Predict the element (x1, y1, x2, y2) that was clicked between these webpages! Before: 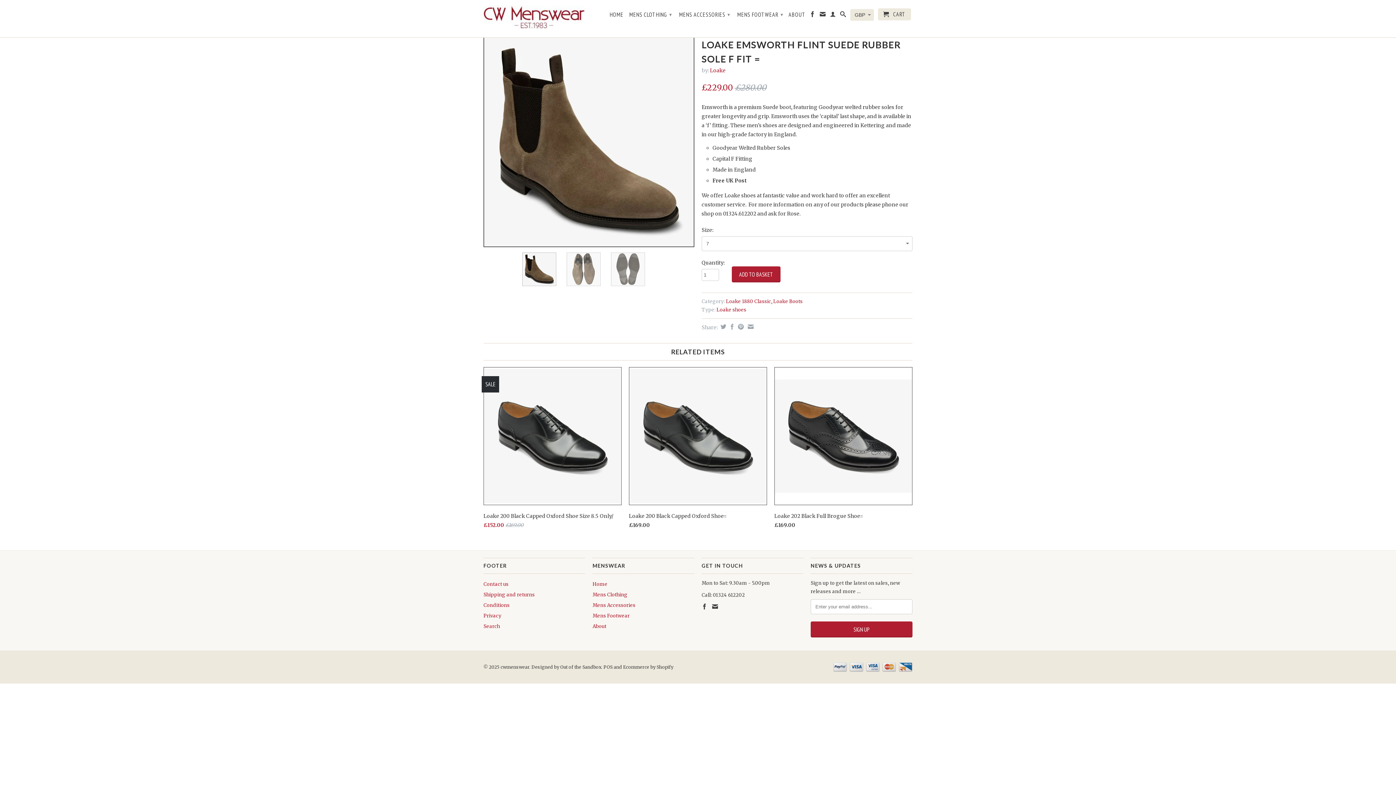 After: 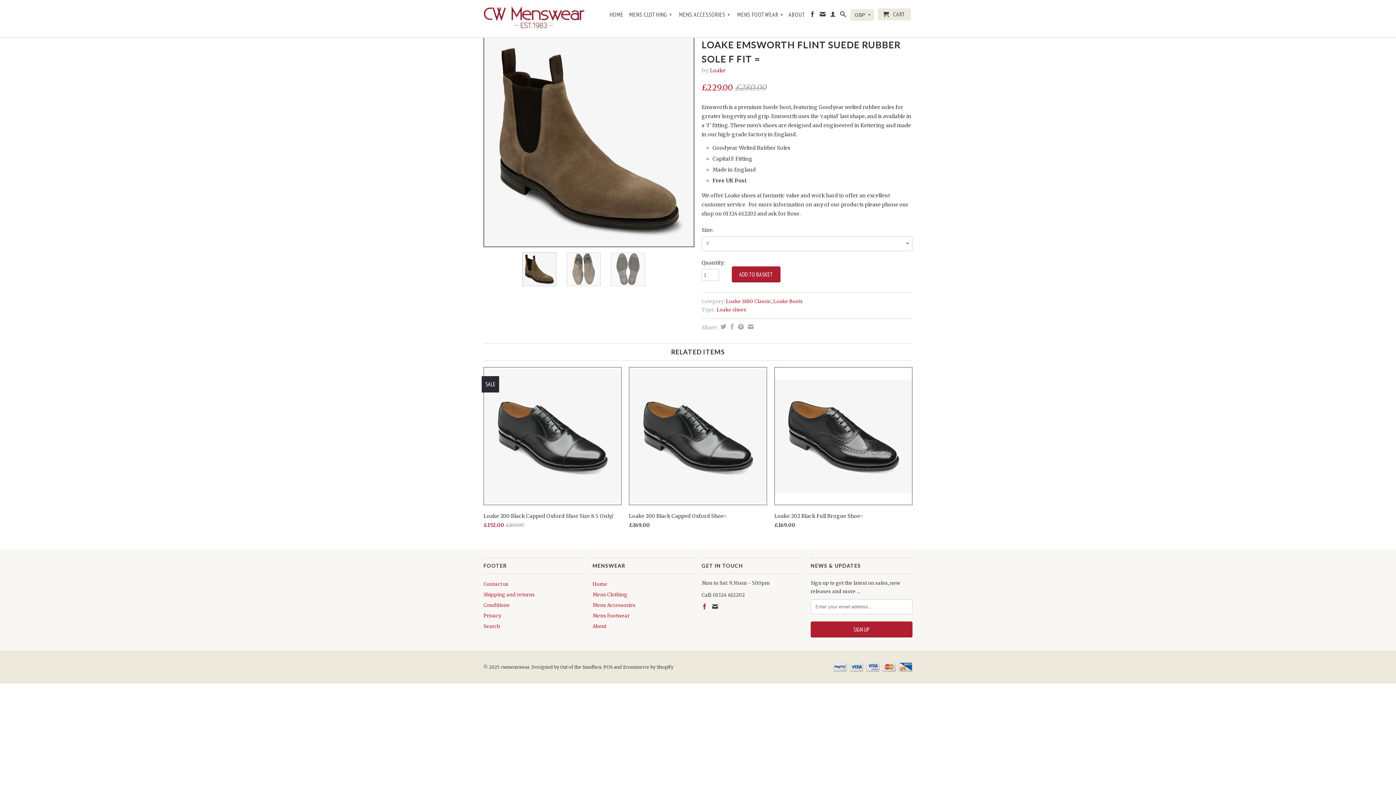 Action: bbox: (701, 604, 707, 609)